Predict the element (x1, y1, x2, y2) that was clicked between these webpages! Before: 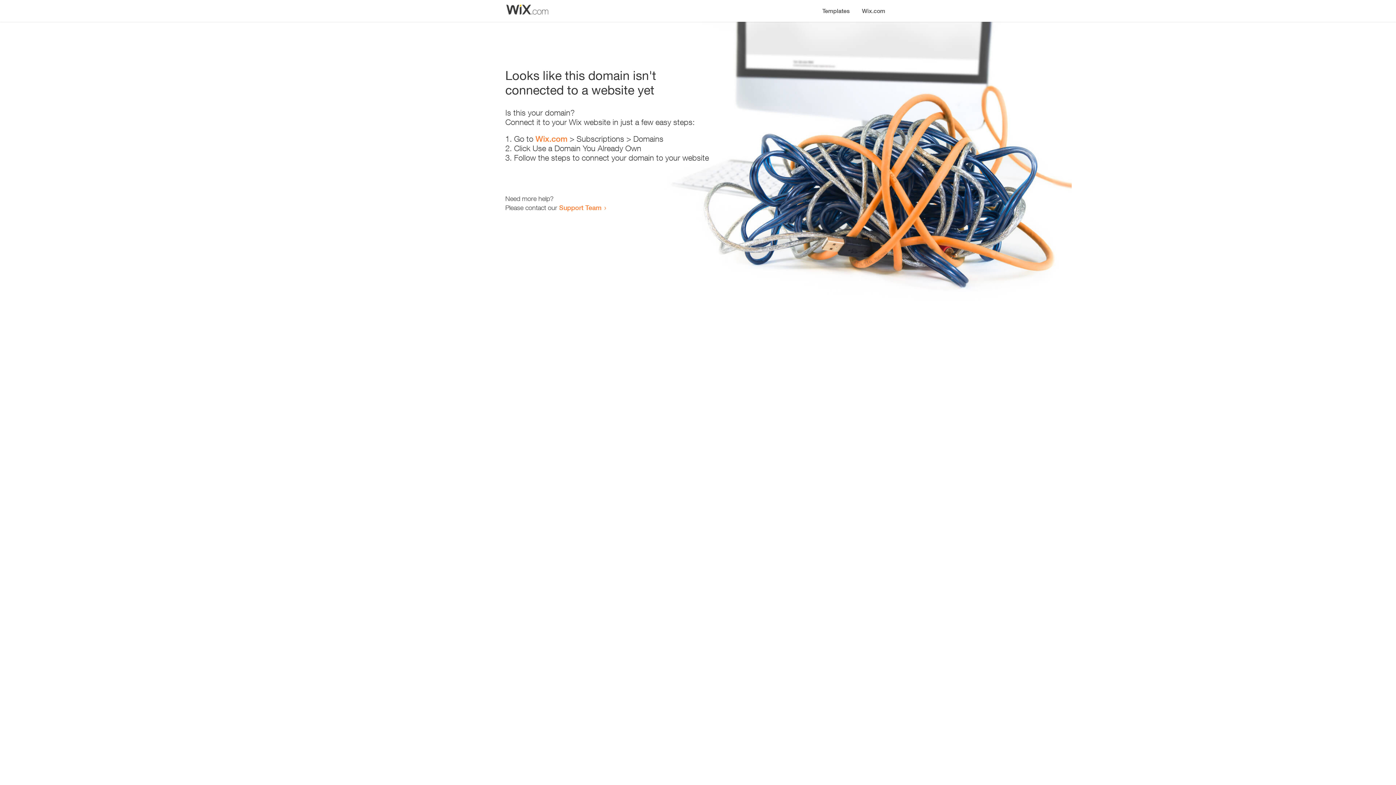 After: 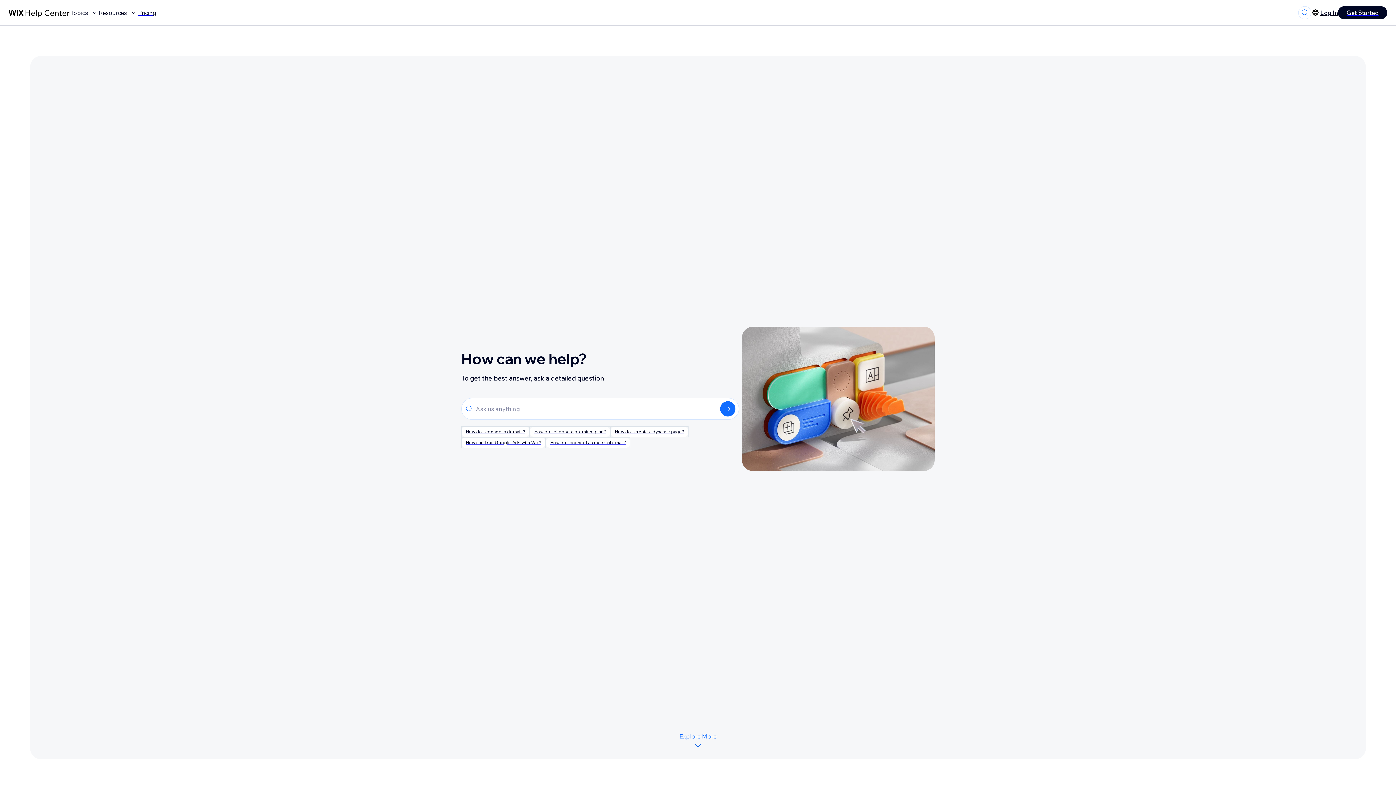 Action: bbox: (559, 203, 601, 211) label: Support Team